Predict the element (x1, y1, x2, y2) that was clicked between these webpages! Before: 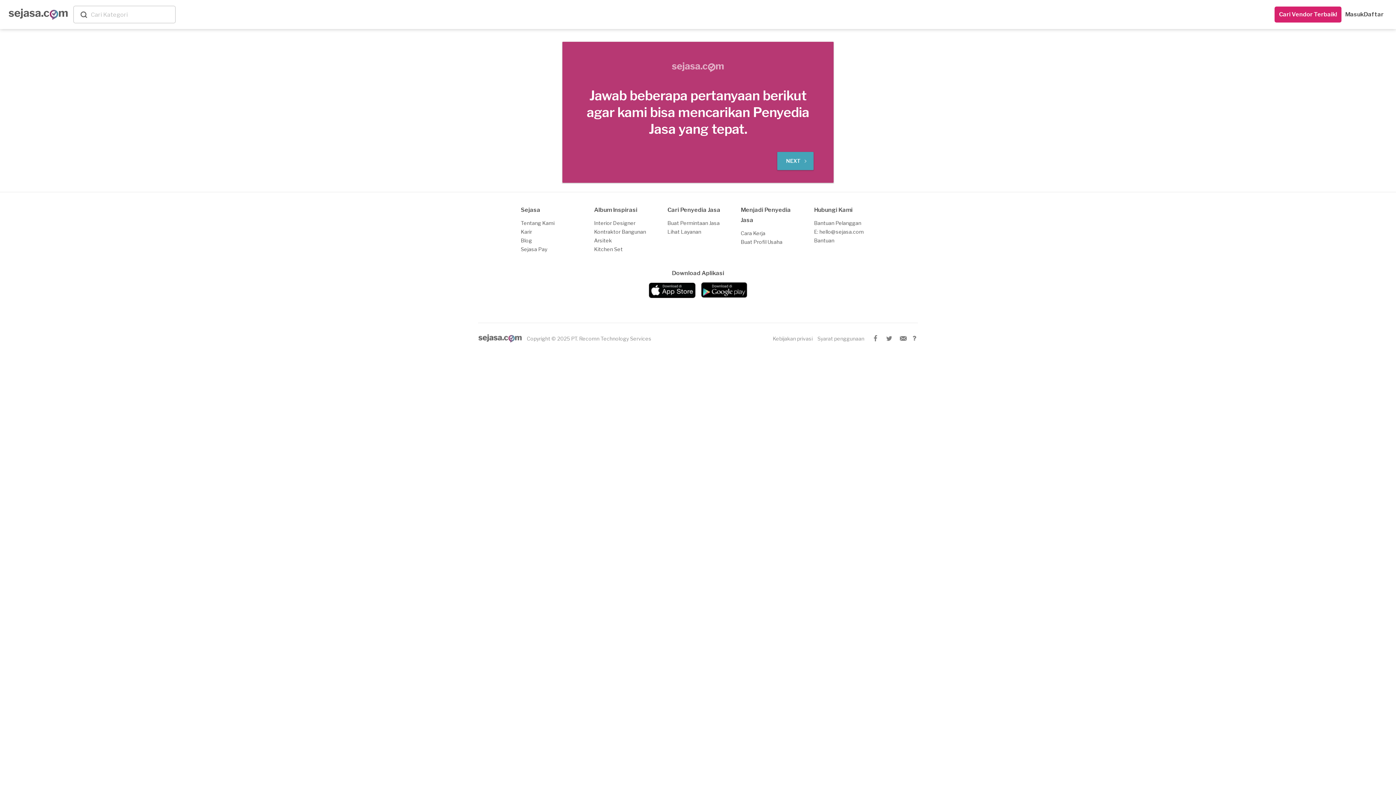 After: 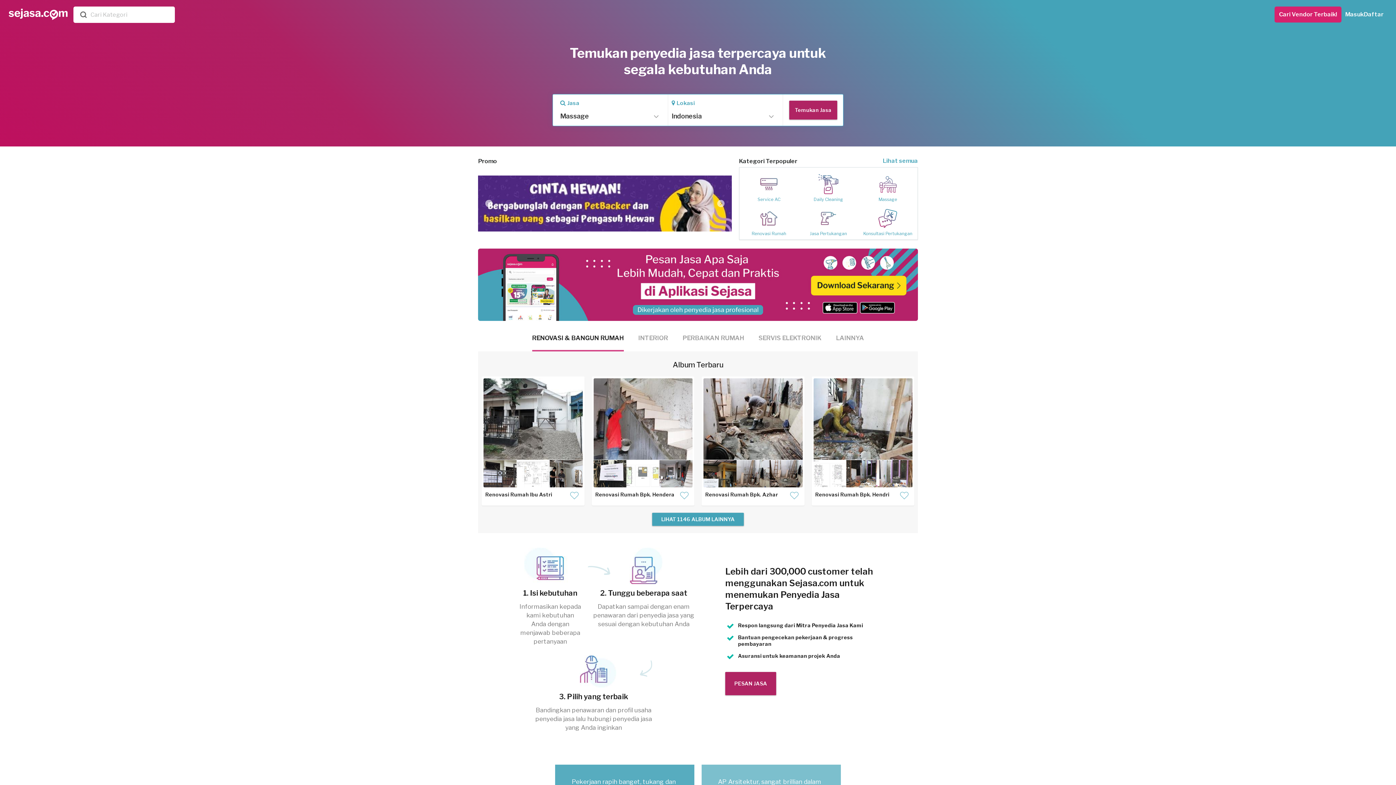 Action: bbox: (667, 219, 719, 226) label: Buat Permintaan Jasa